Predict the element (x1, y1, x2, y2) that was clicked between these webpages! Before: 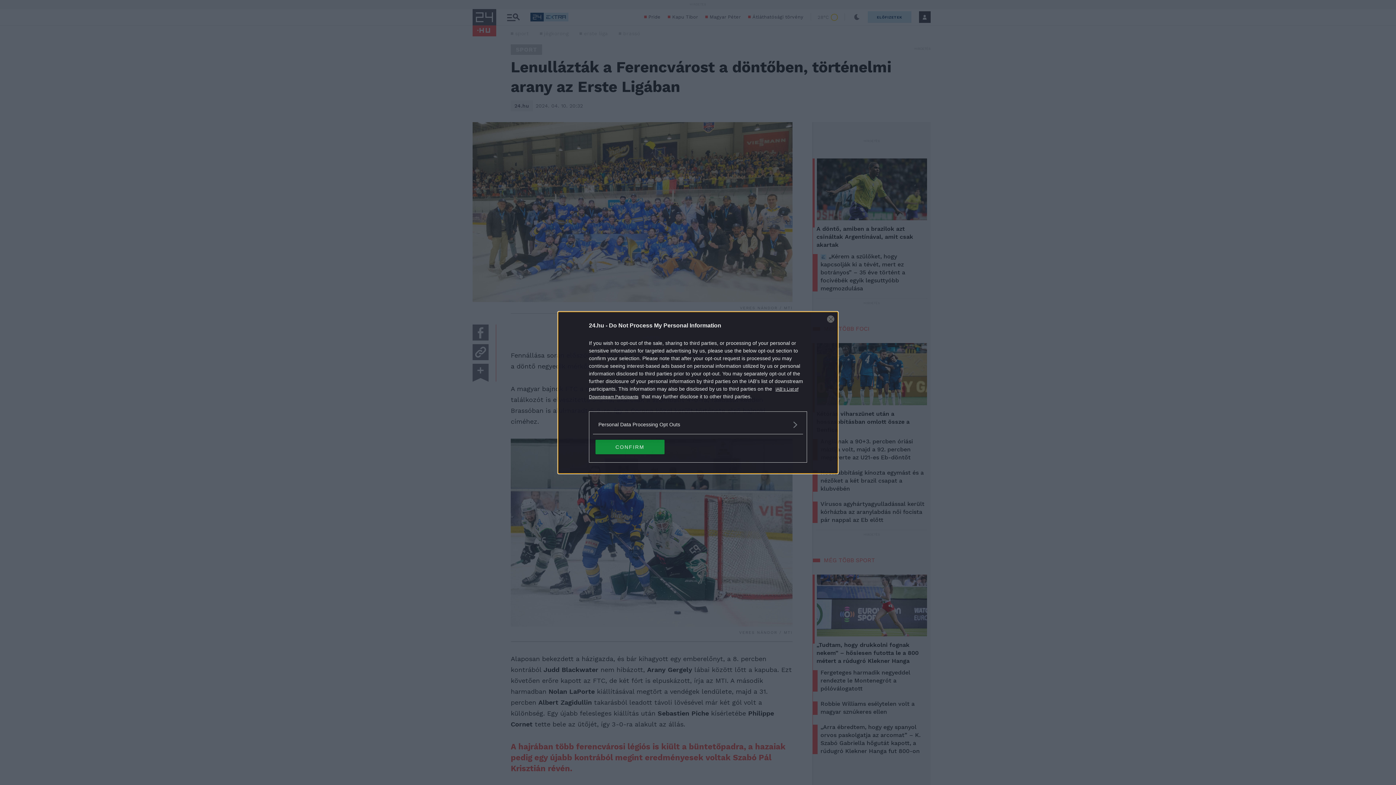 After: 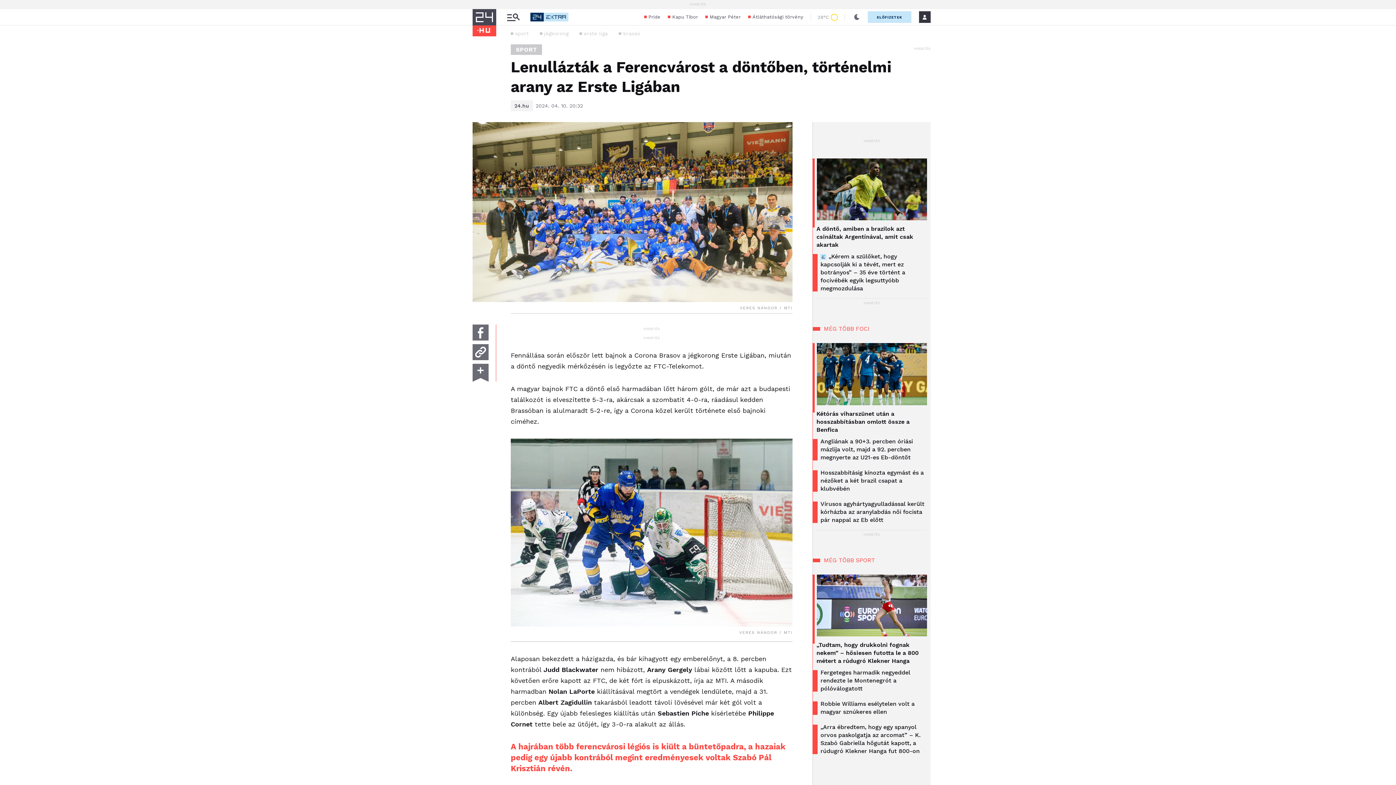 Action: label: CONFIRM bbox: (595, 439, 664, 454)